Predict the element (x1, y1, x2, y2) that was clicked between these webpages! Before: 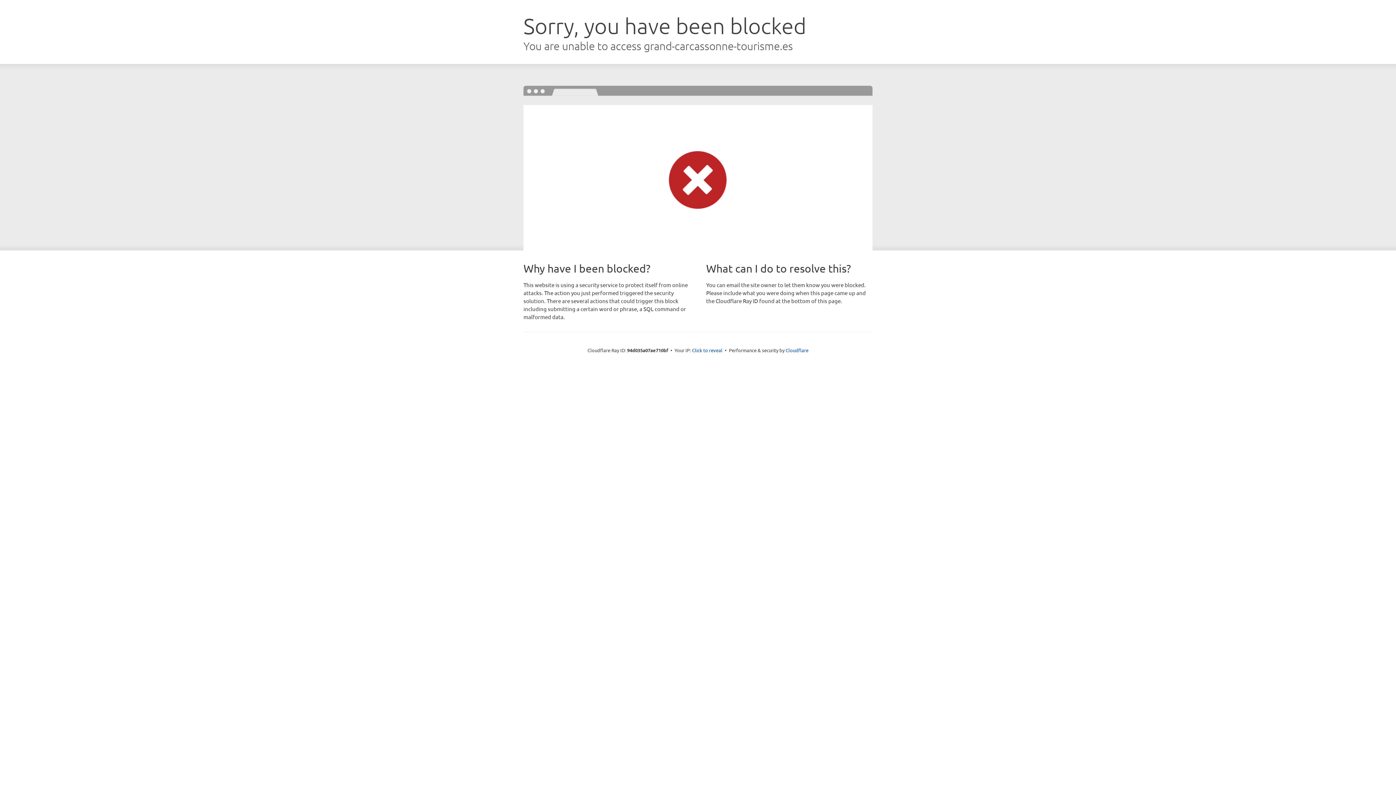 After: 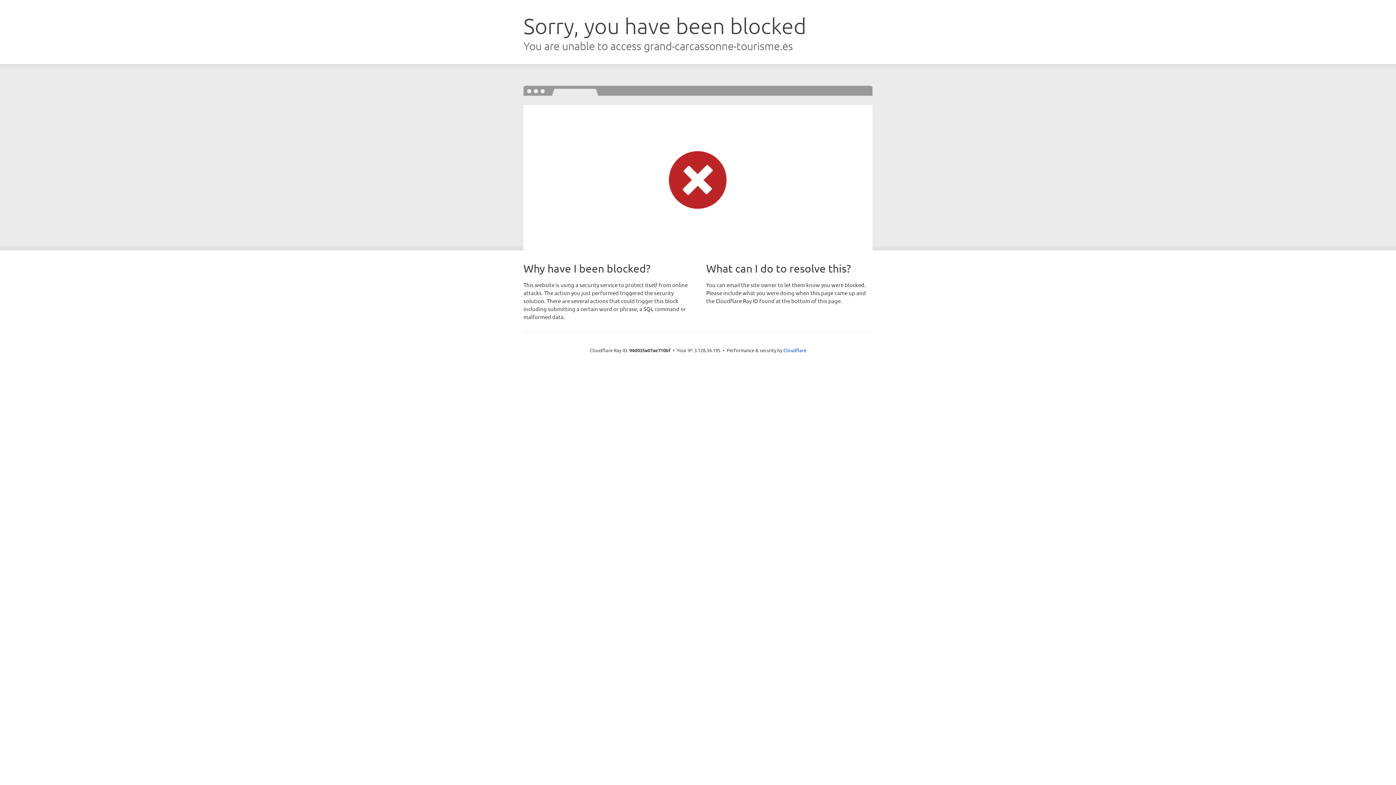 Action: label: Click to reveal bbox: (692, 346, 722, 353)